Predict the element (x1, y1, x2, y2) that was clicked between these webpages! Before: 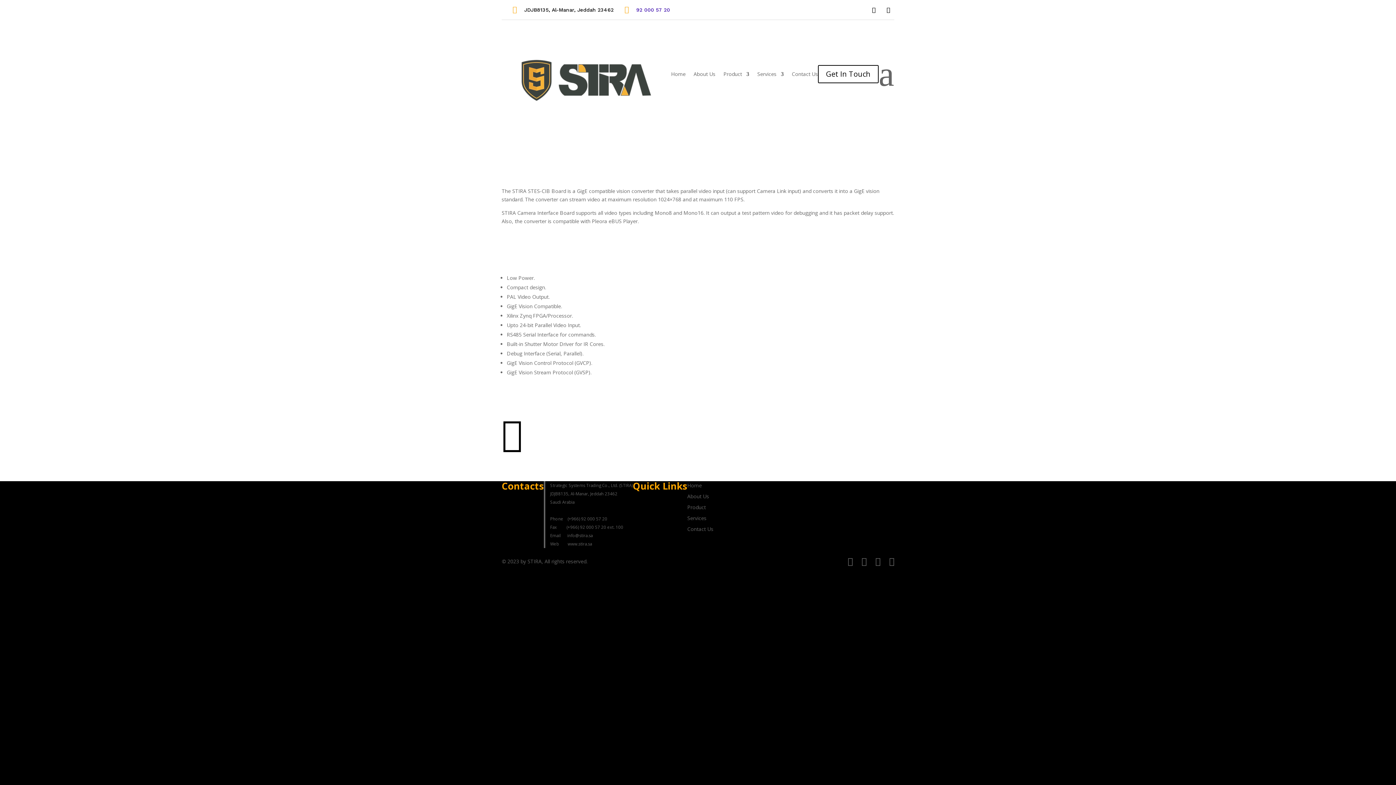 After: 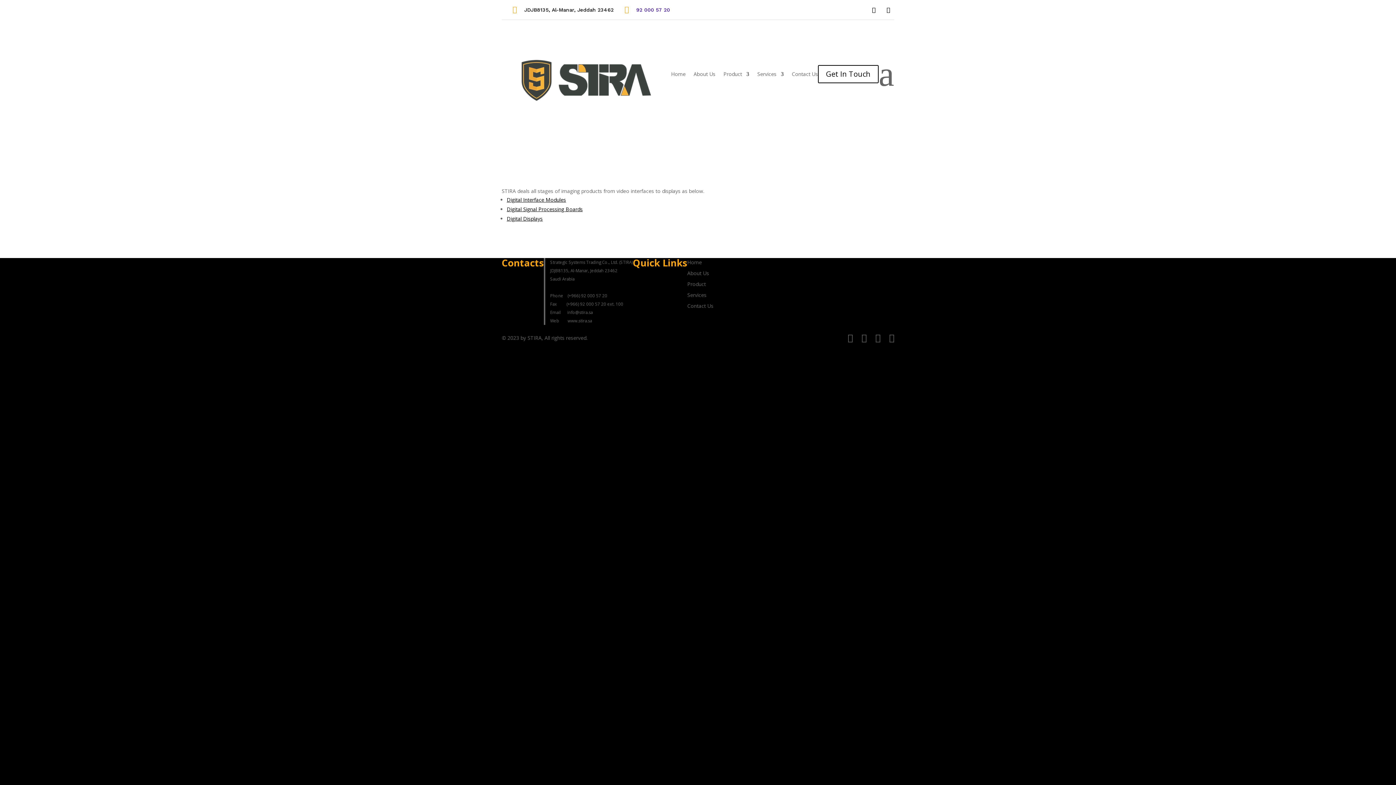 Action: bbox: (687, 504, 706, 511) label: Product